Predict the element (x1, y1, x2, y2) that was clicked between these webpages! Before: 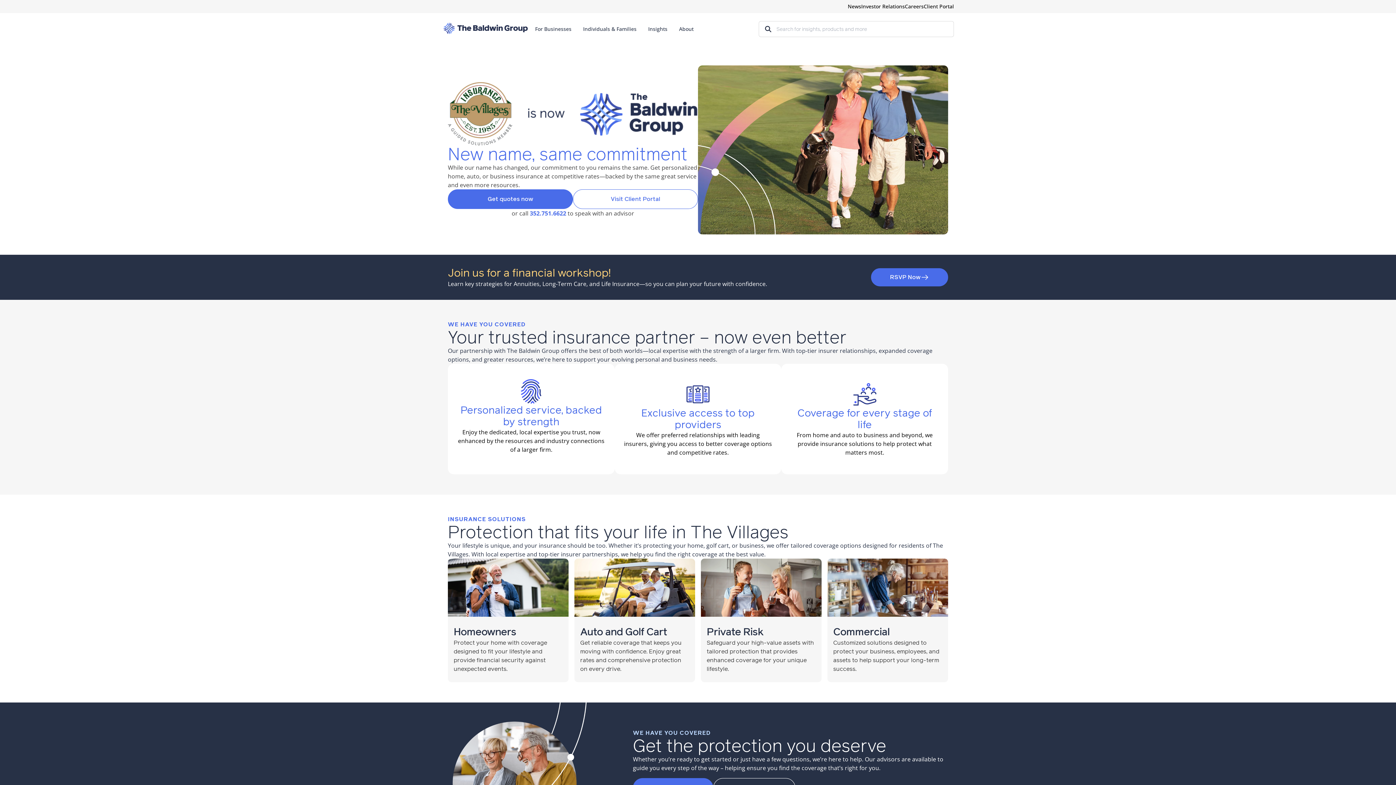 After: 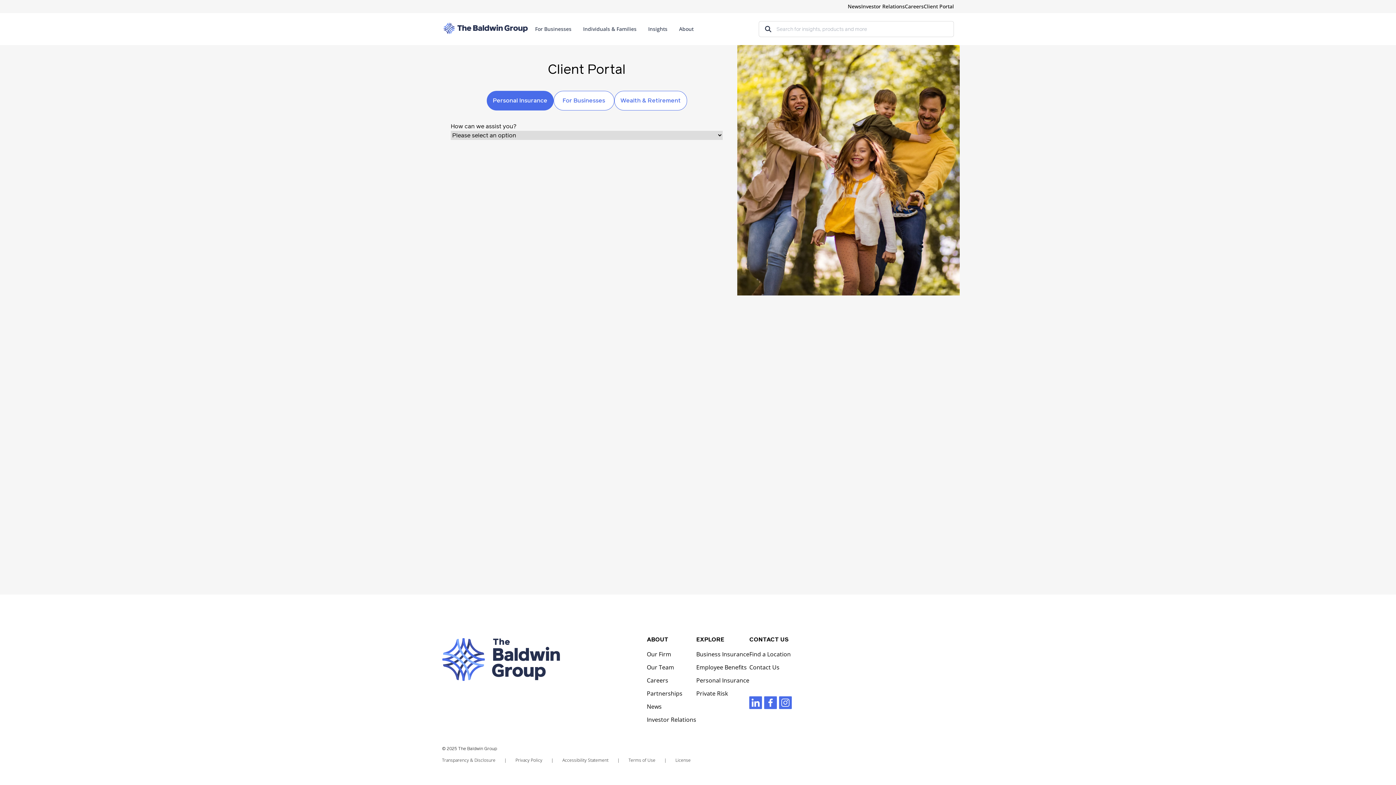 Action: label: Client Portal bbox: (924, 2, 954, 9)